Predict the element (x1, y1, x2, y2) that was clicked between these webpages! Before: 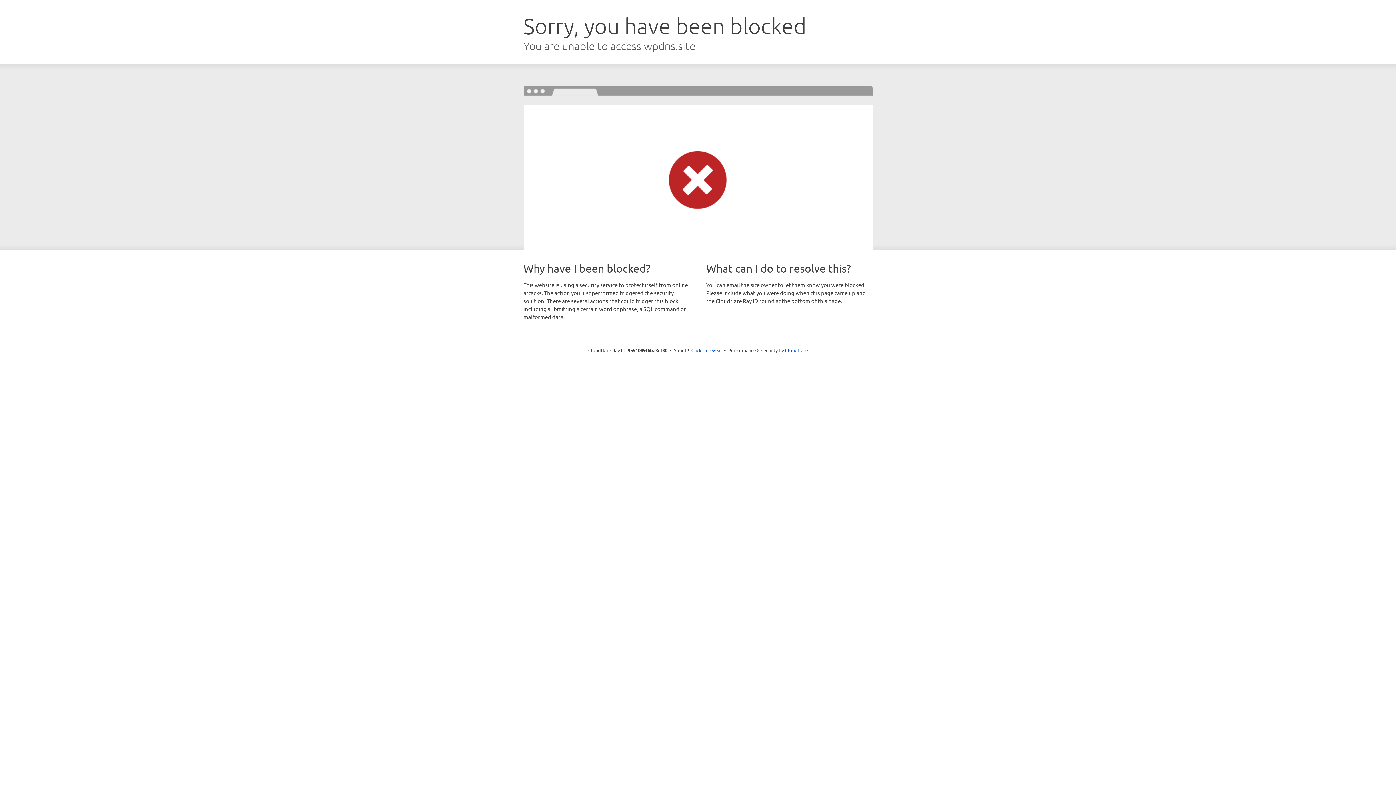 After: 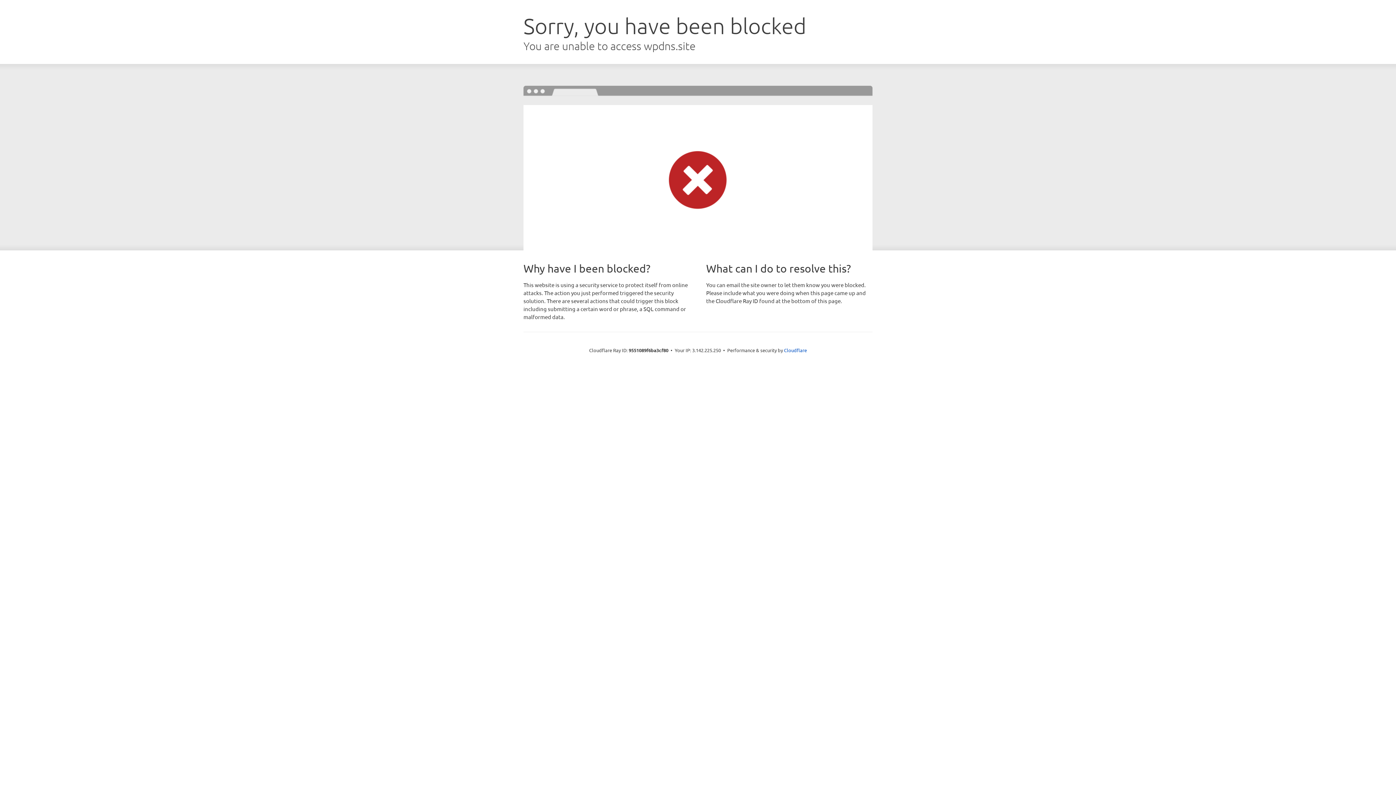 Action: bbox: (691, 346, 722, 353) label: Click to reveal